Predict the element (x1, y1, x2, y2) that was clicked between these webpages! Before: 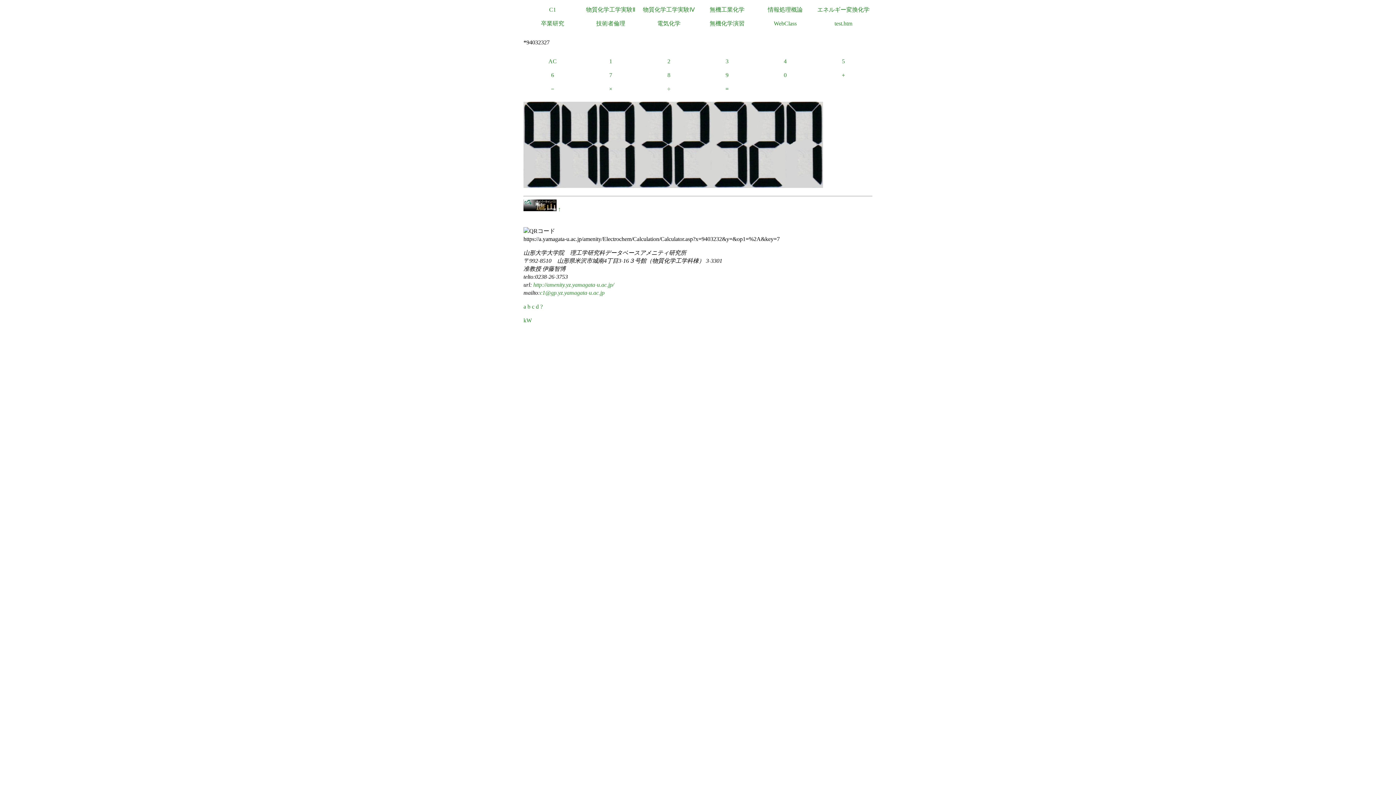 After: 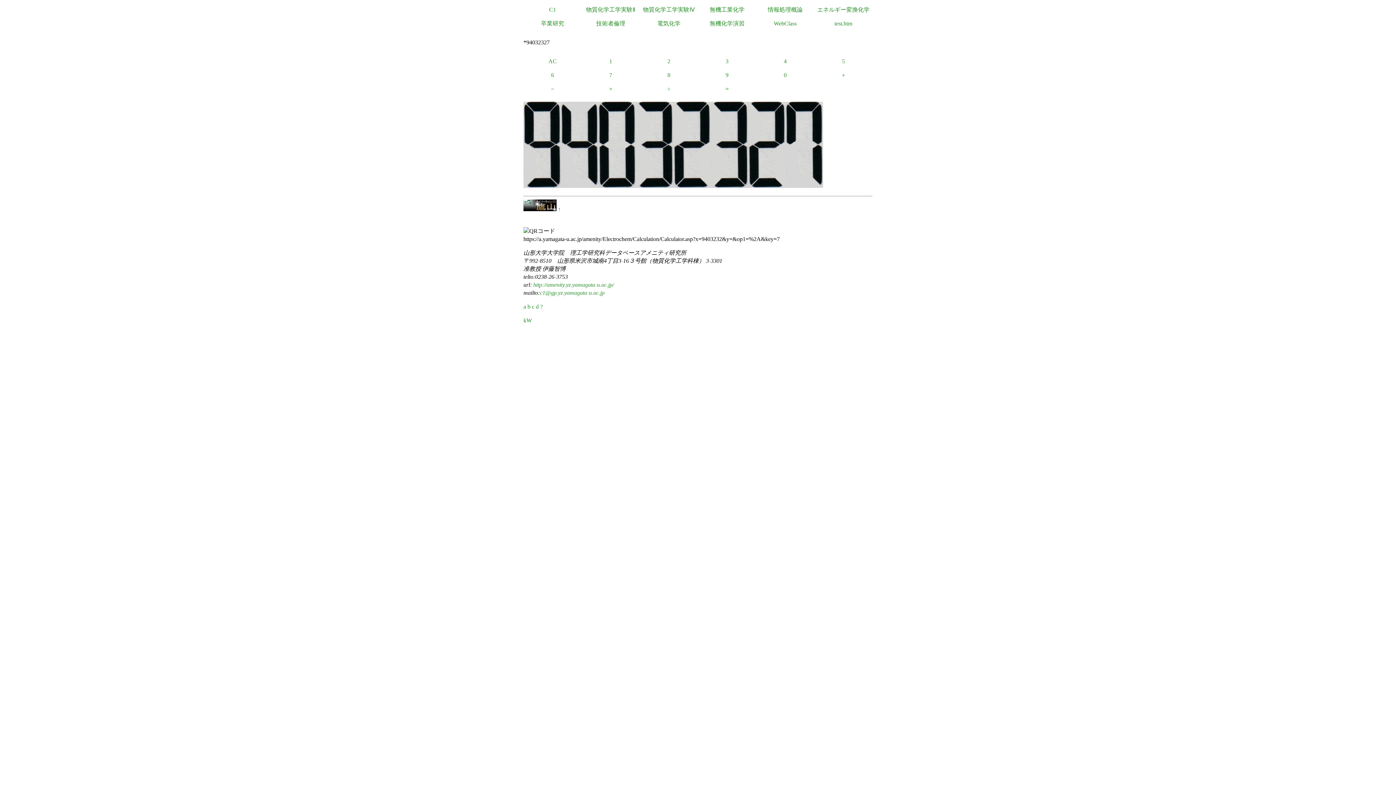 Action: label: a bbox: (523, 303, 526, 309)